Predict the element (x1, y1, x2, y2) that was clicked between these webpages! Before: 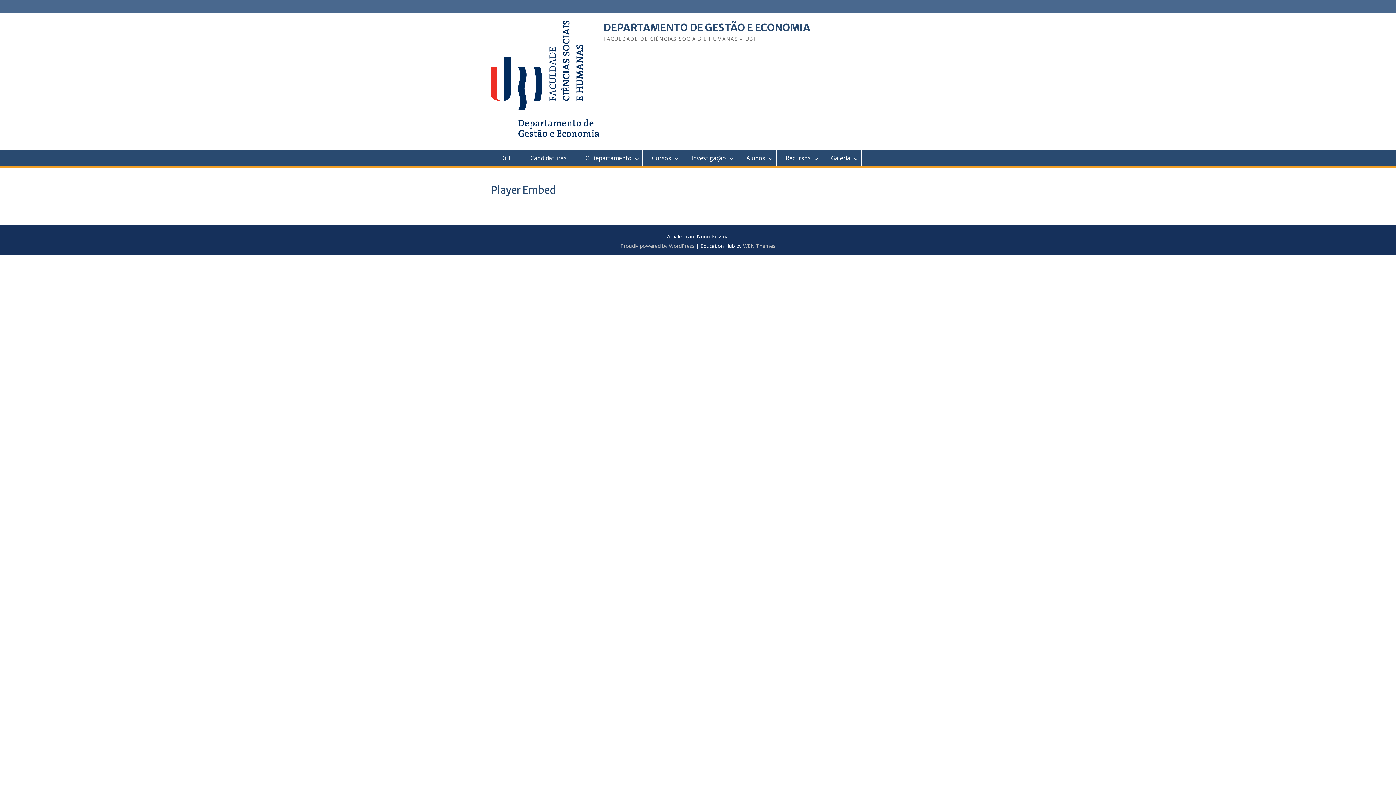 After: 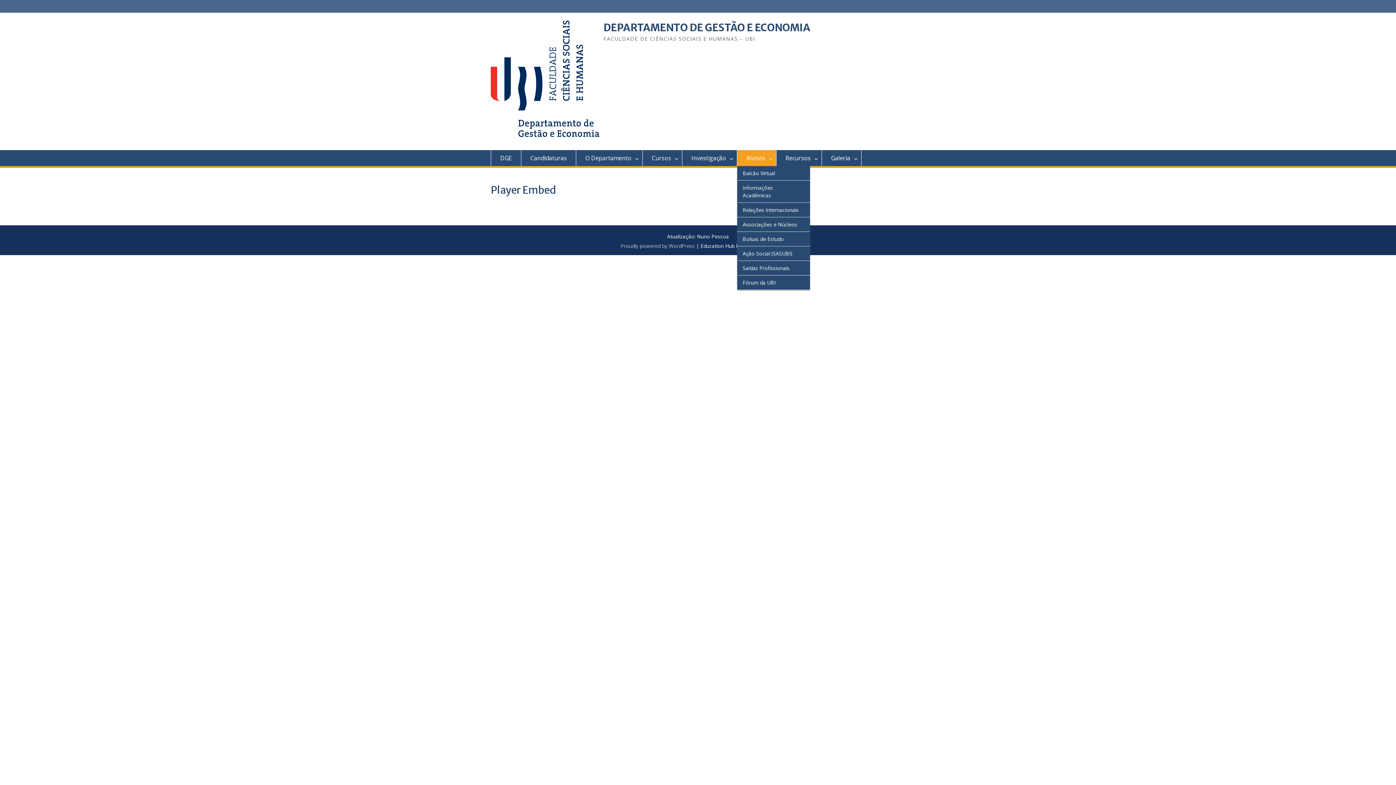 Action: bbox: (737, 150, 776, 166) label: Alunos